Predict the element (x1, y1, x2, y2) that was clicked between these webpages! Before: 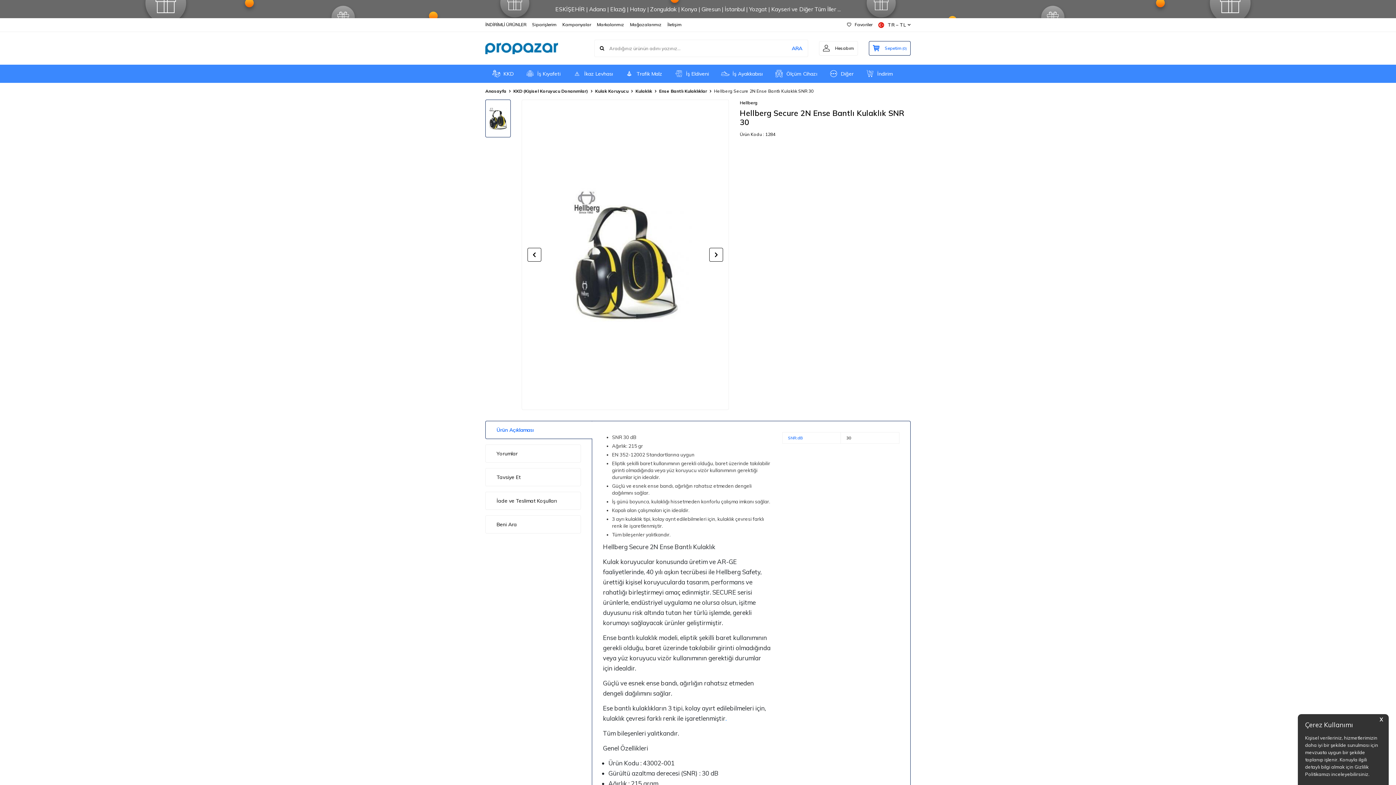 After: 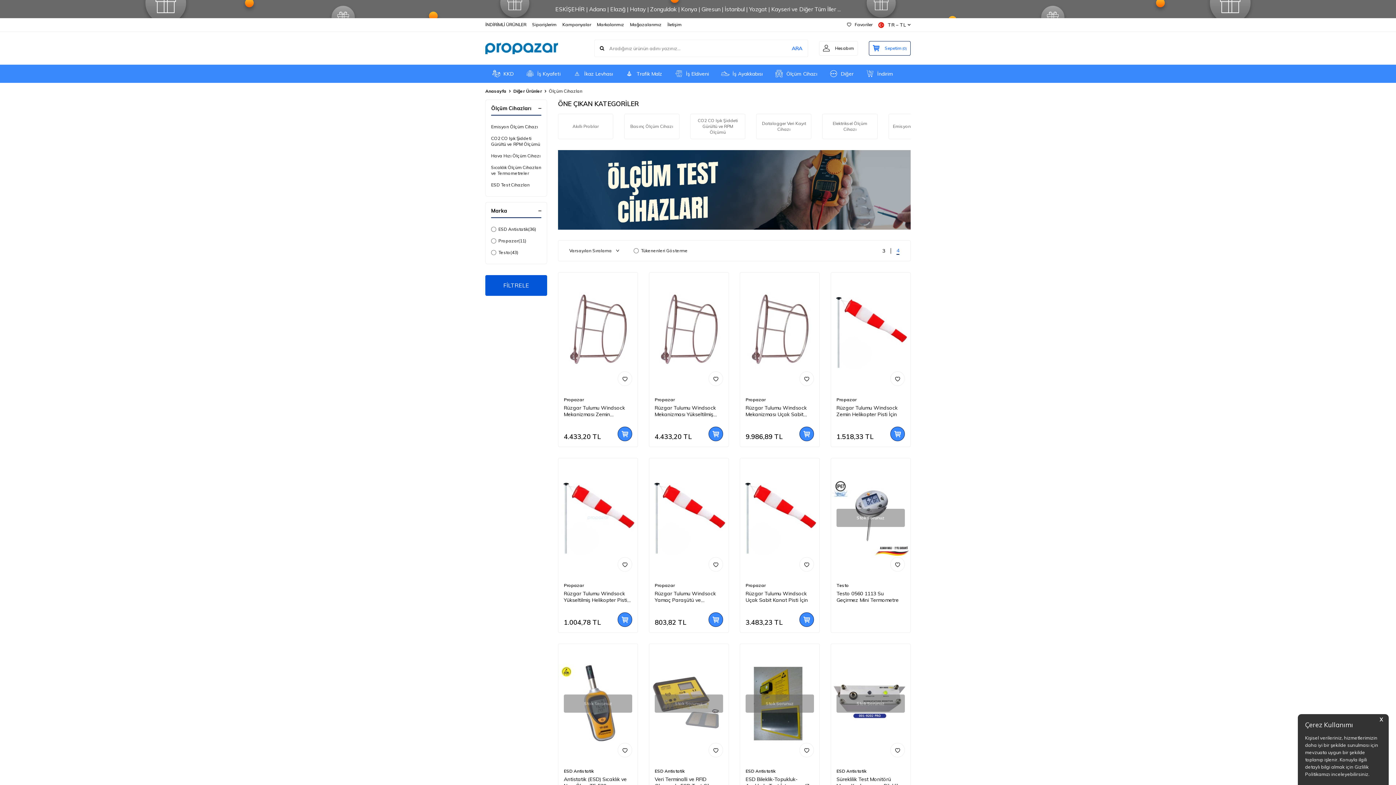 Action: bbox: (768, 66, 822, 81) label: Ölçüm Cihazı